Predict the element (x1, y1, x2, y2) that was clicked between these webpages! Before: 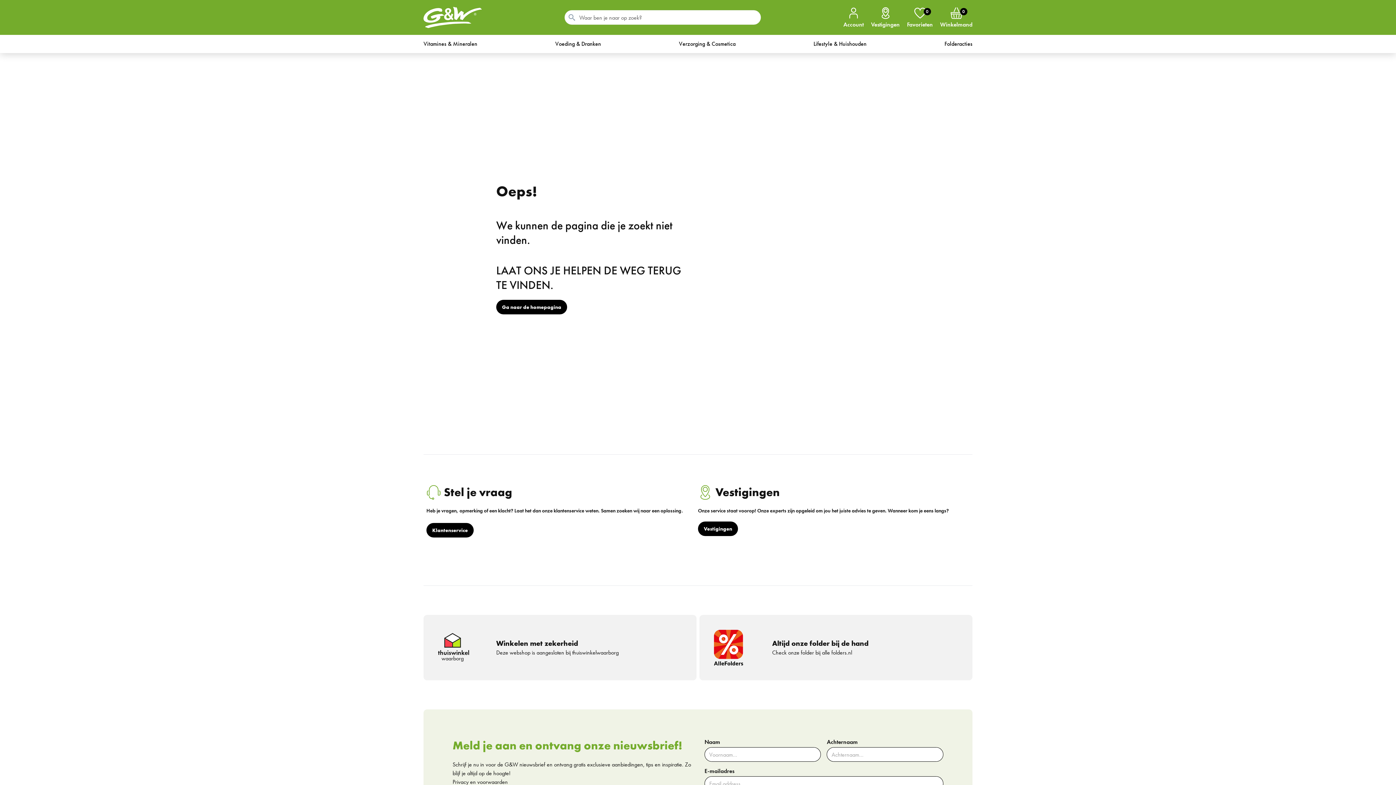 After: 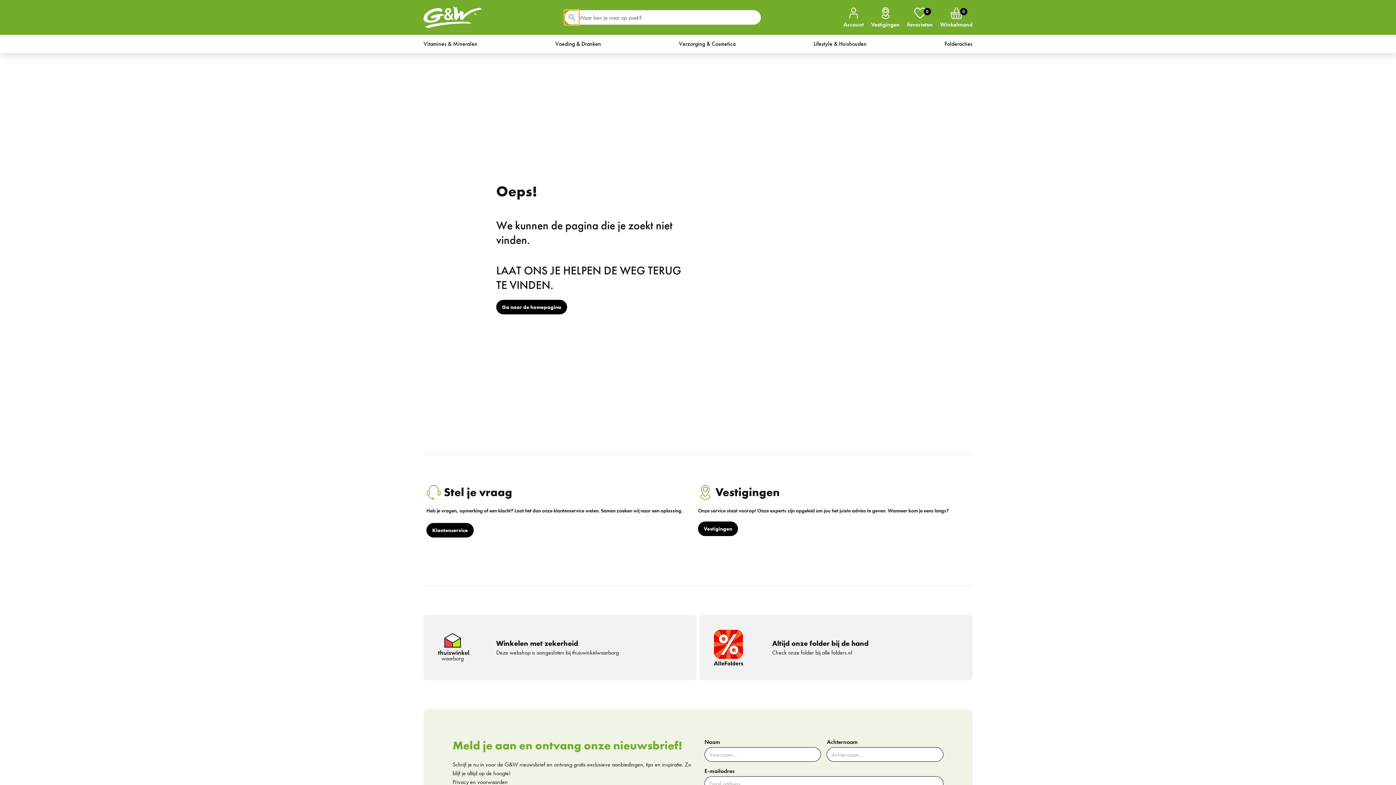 Action: bbox: (564, 10, 579, 24)